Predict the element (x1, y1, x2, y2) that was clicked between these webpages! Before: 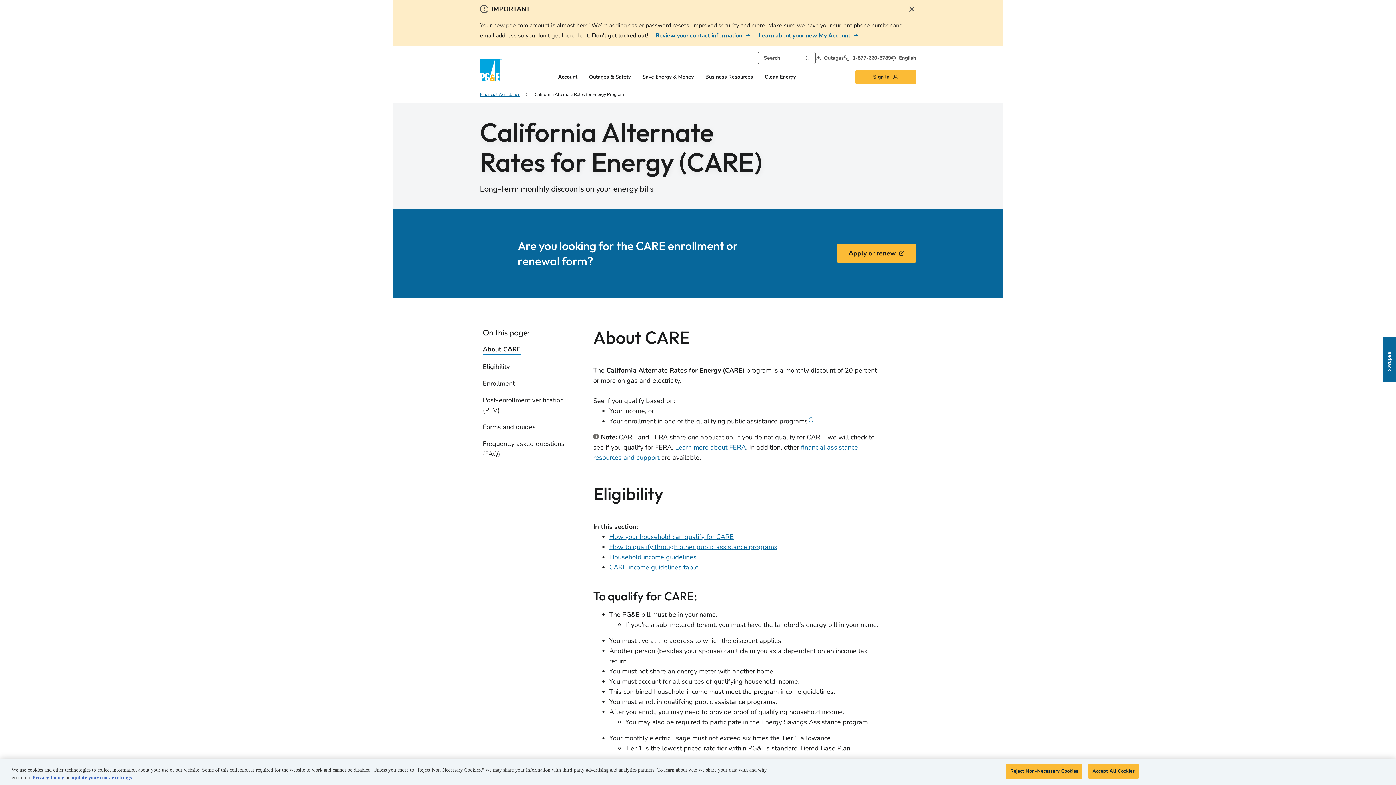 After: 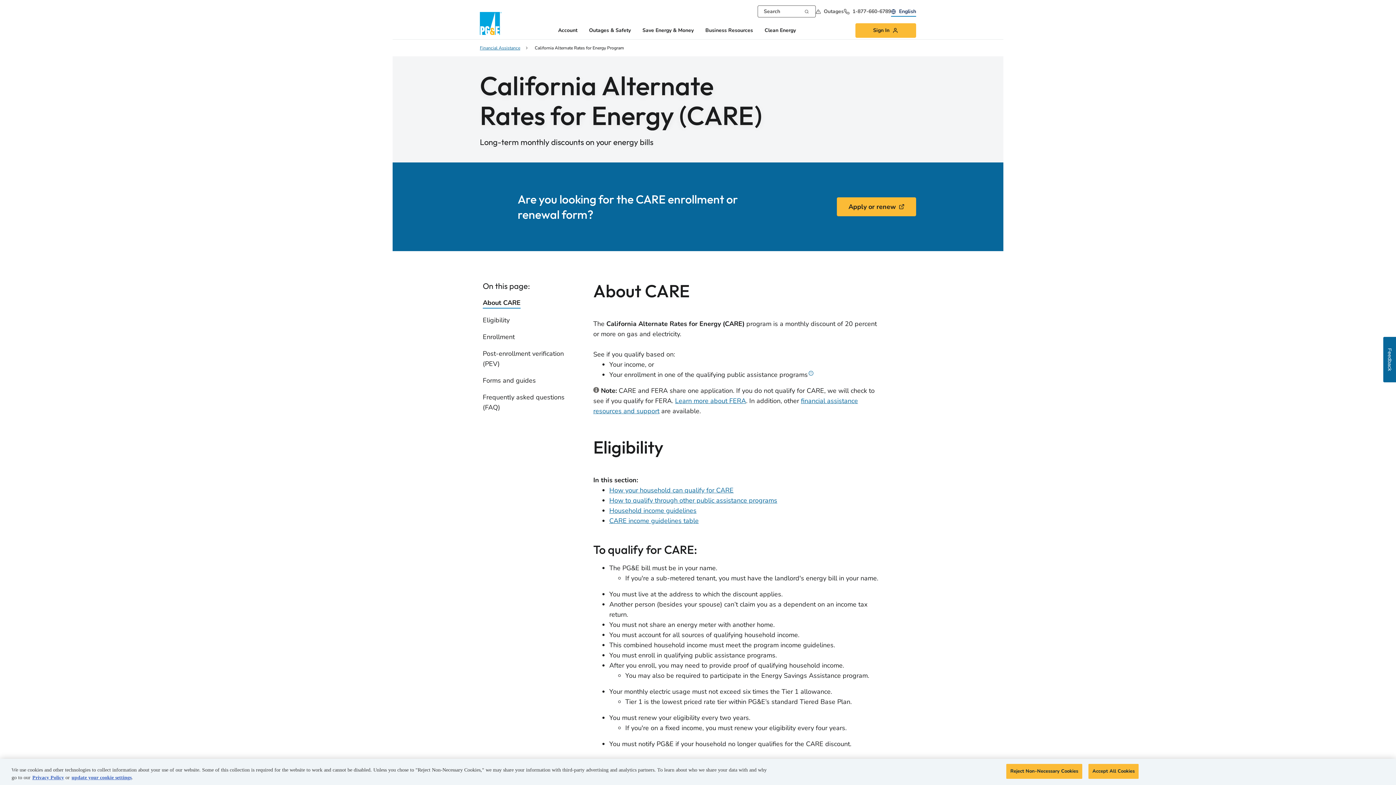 Action: bbox: (907, 4, 916, 13) label: Close Alert